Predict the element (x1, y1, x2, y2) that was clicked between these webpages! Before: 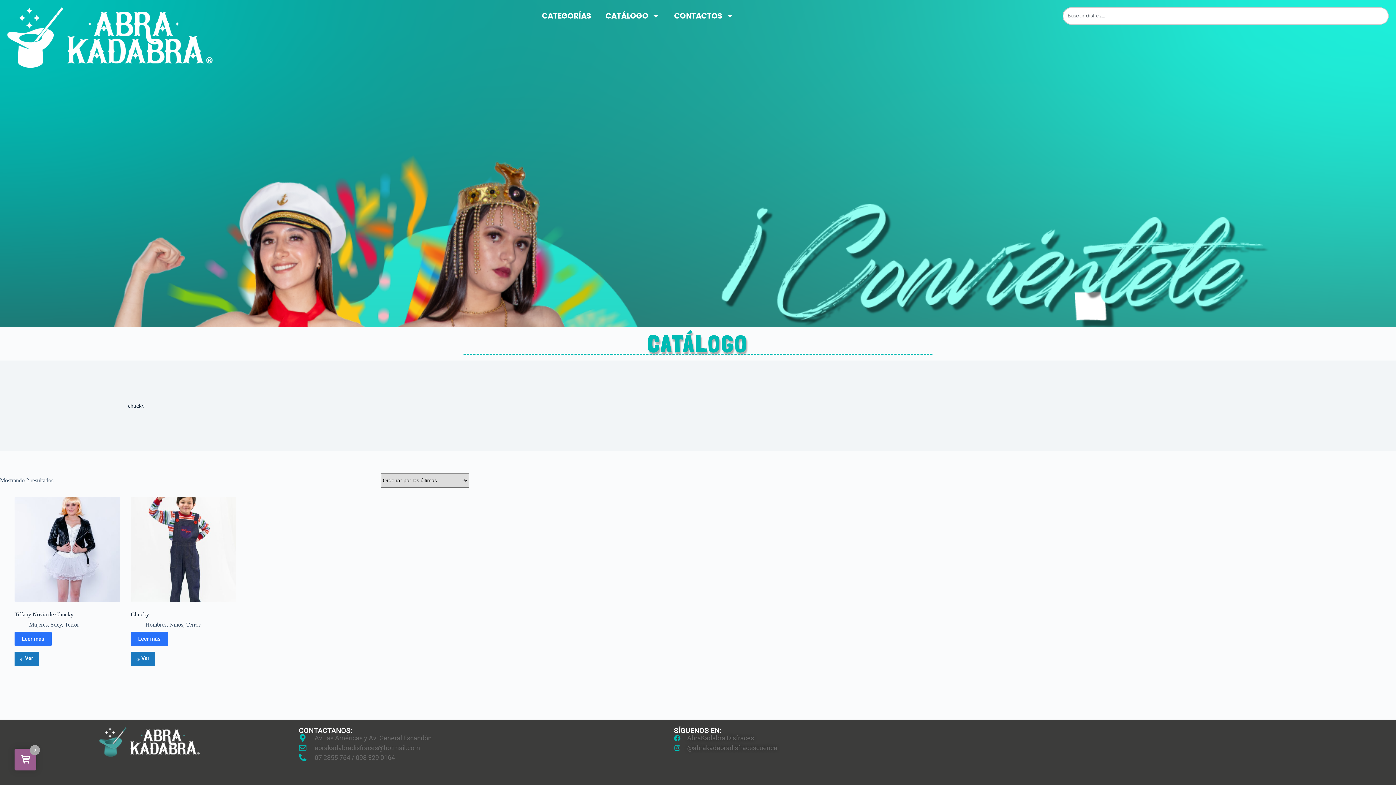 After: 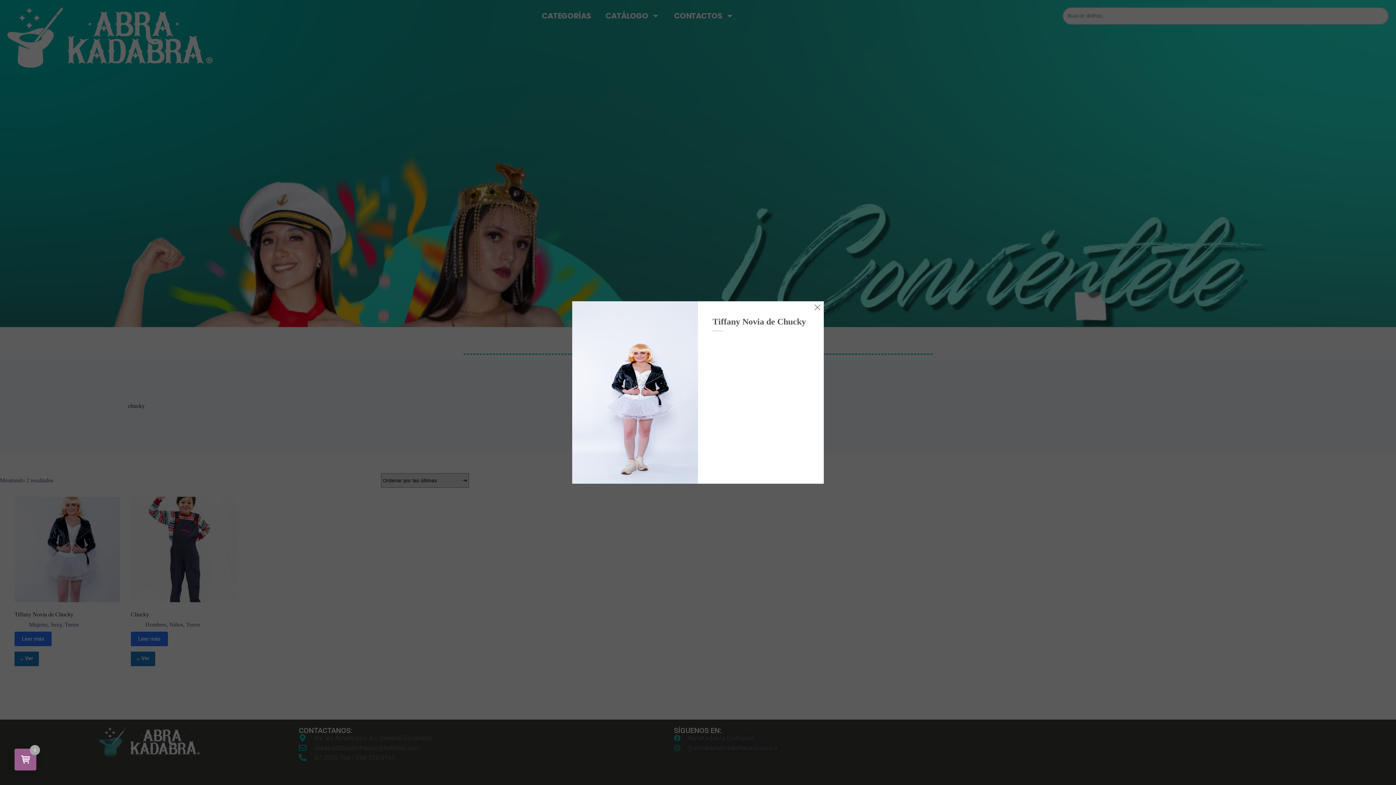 Action: label: Ver bbox: (14, 652, 38, 666)